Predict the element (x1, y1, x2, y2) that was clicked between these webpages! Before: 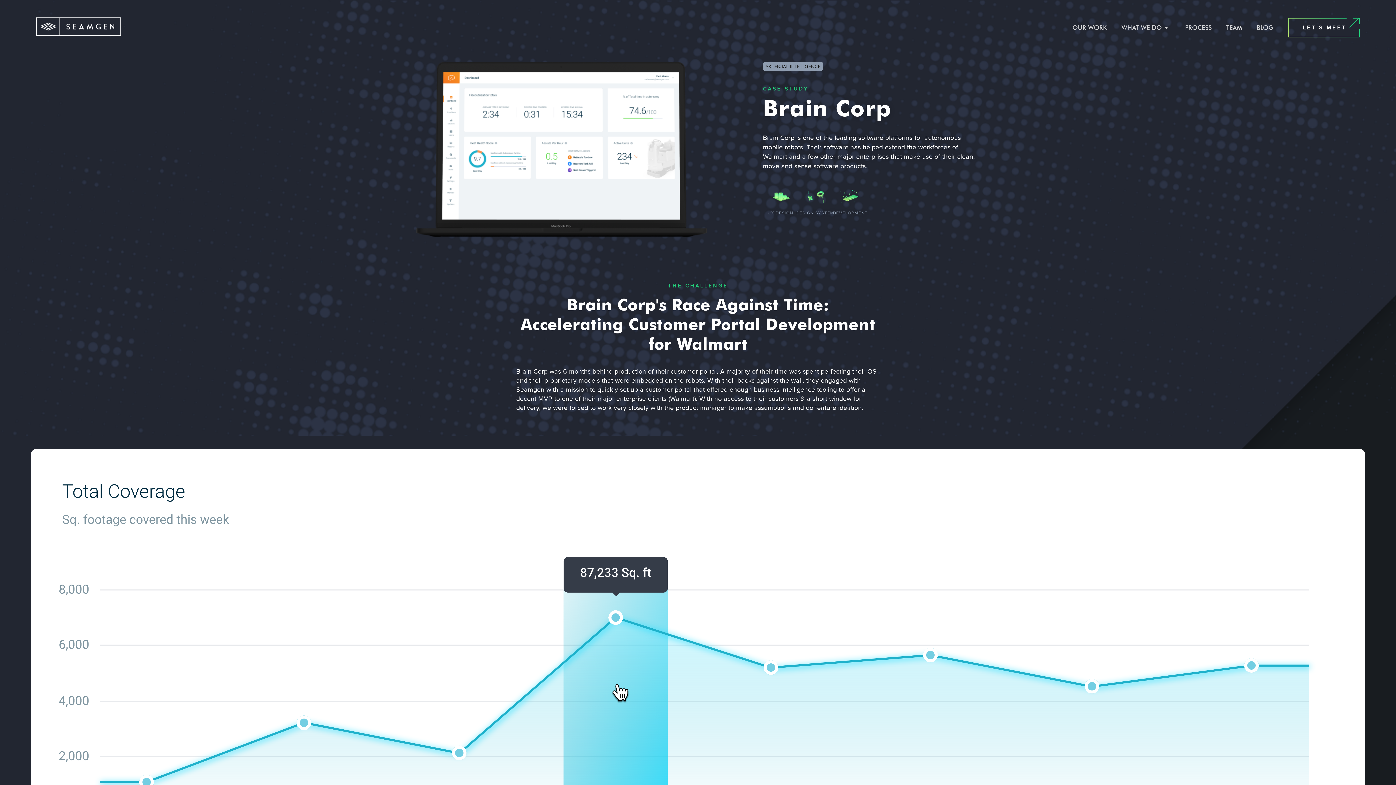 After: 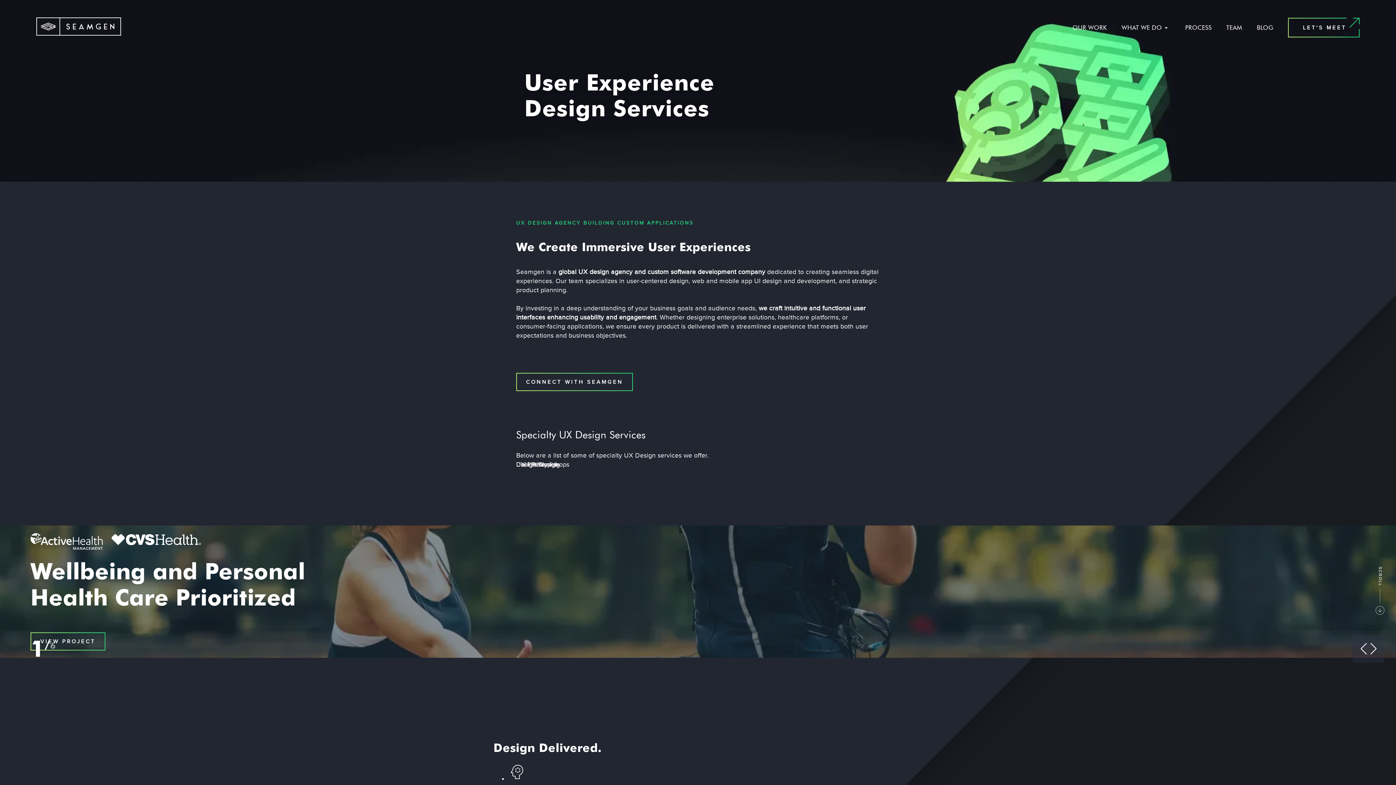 Action: bbox: (768, 185, 792, 208)